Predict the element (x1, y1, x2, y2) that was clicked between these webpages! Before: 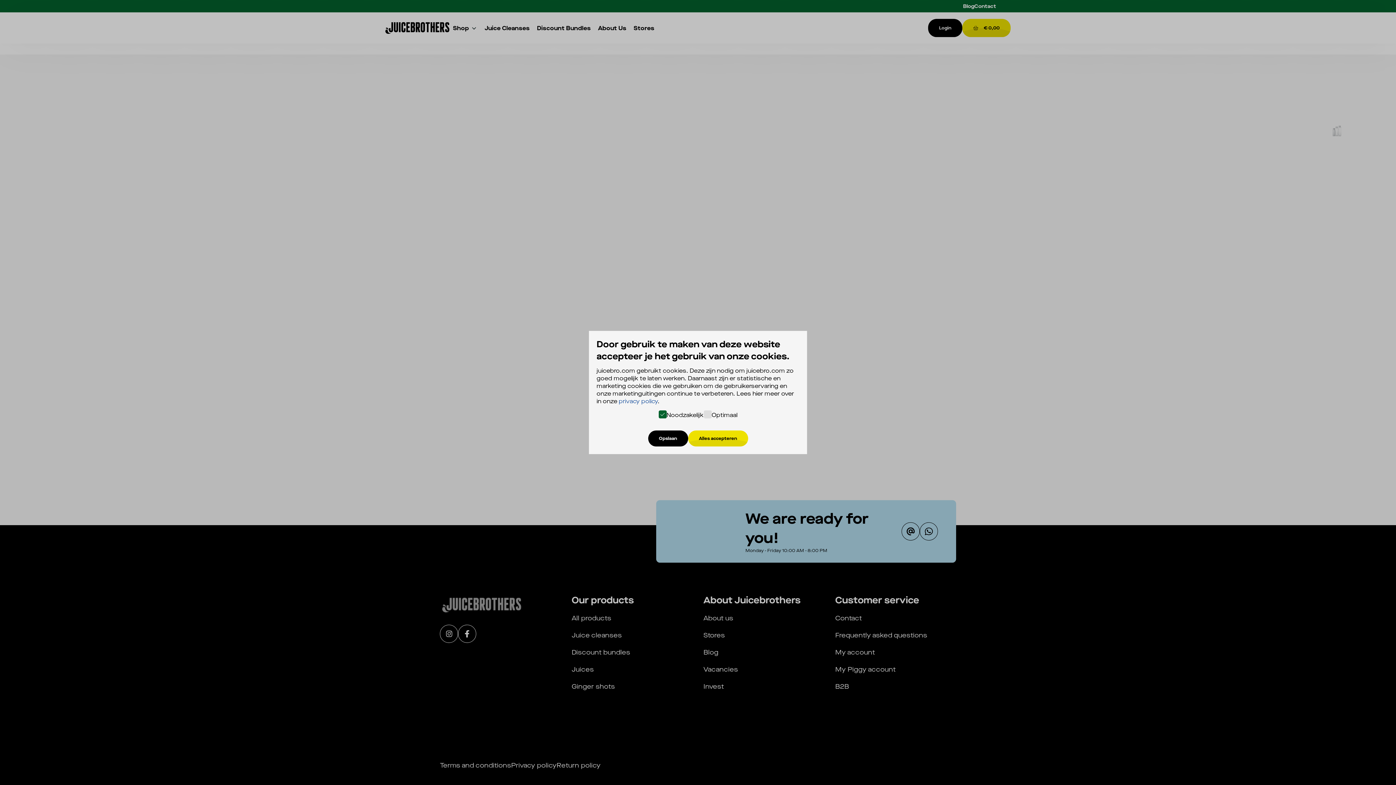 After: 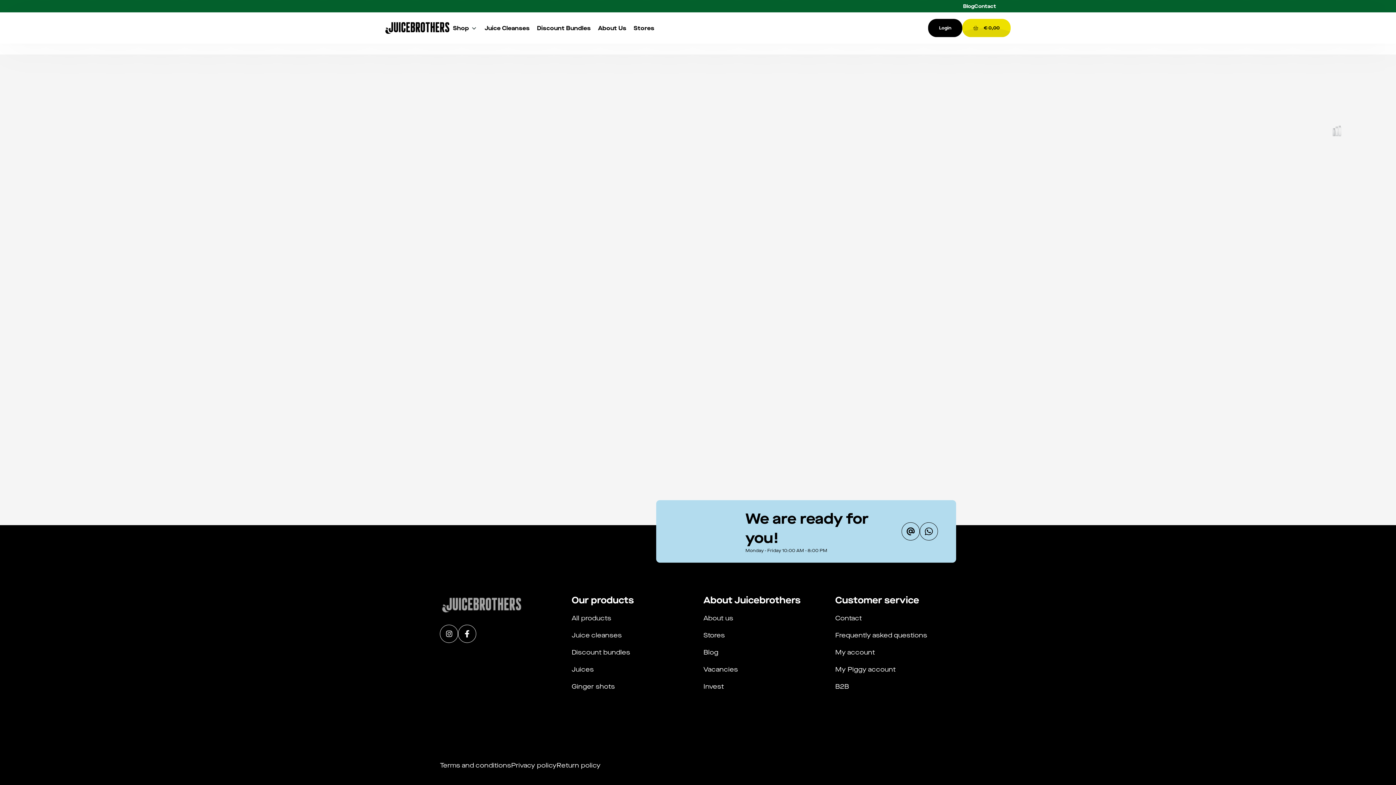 Action: bbox: (688, 430, 748, 446) label: Alles accepteren